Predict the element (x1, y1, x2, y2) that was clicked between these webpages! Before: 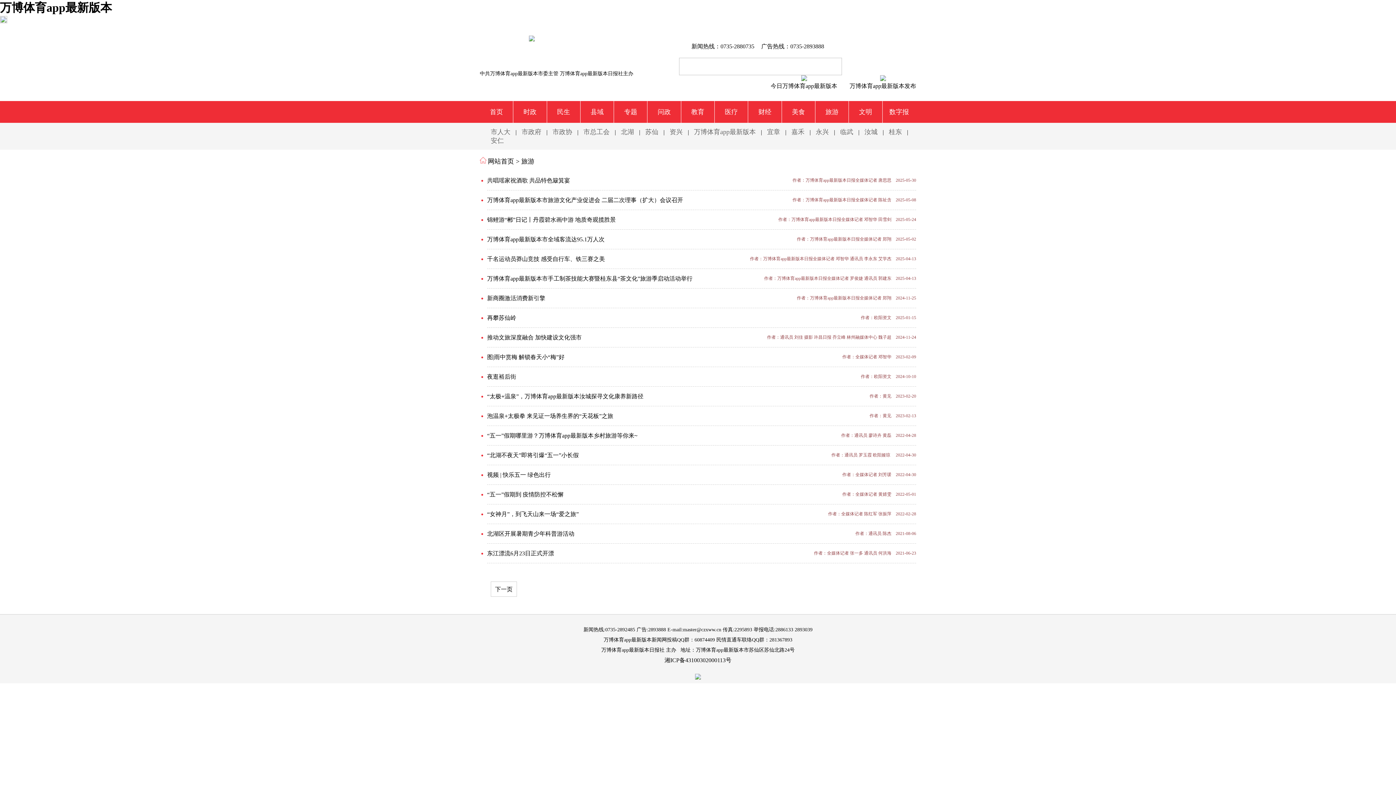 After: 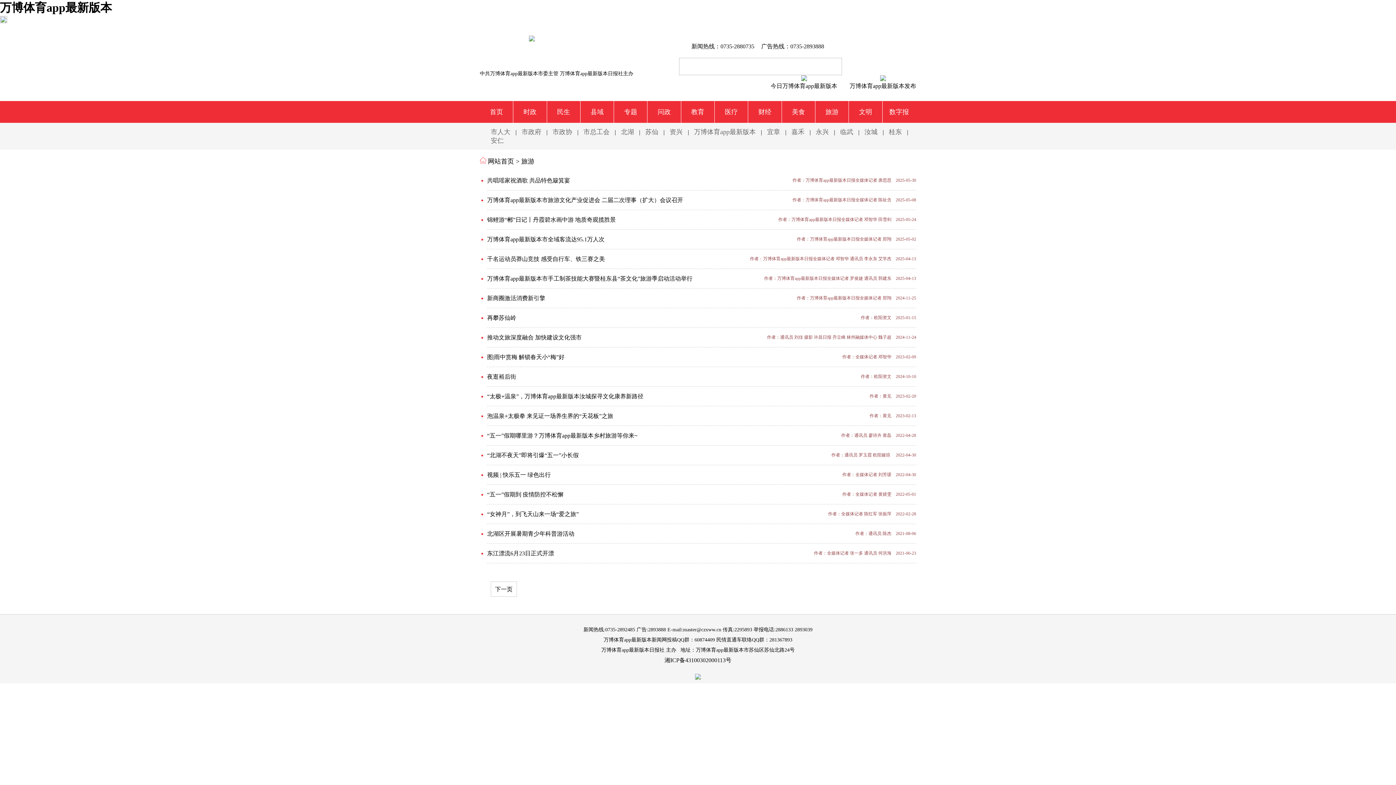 Action: bbox: (580, 128, 613, 135) label: 市总工会